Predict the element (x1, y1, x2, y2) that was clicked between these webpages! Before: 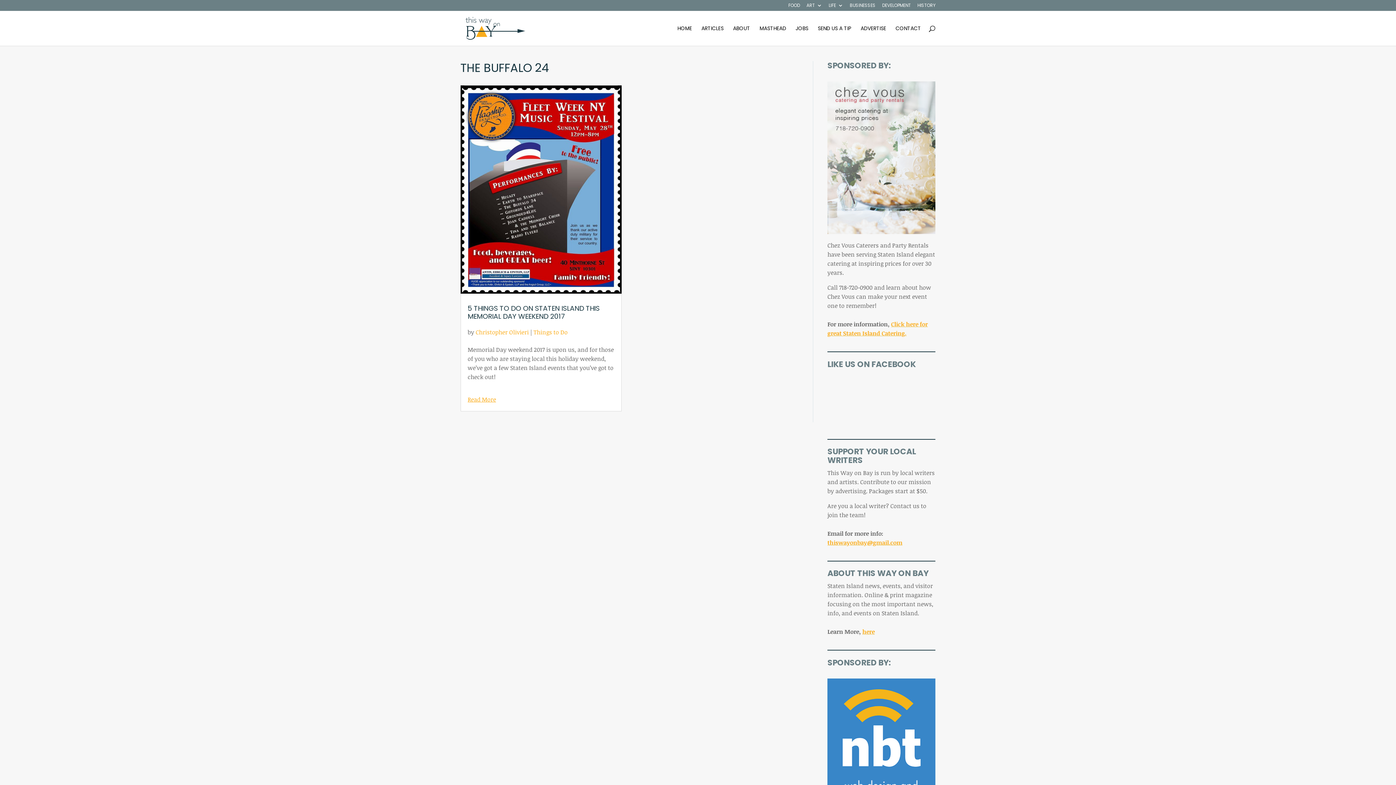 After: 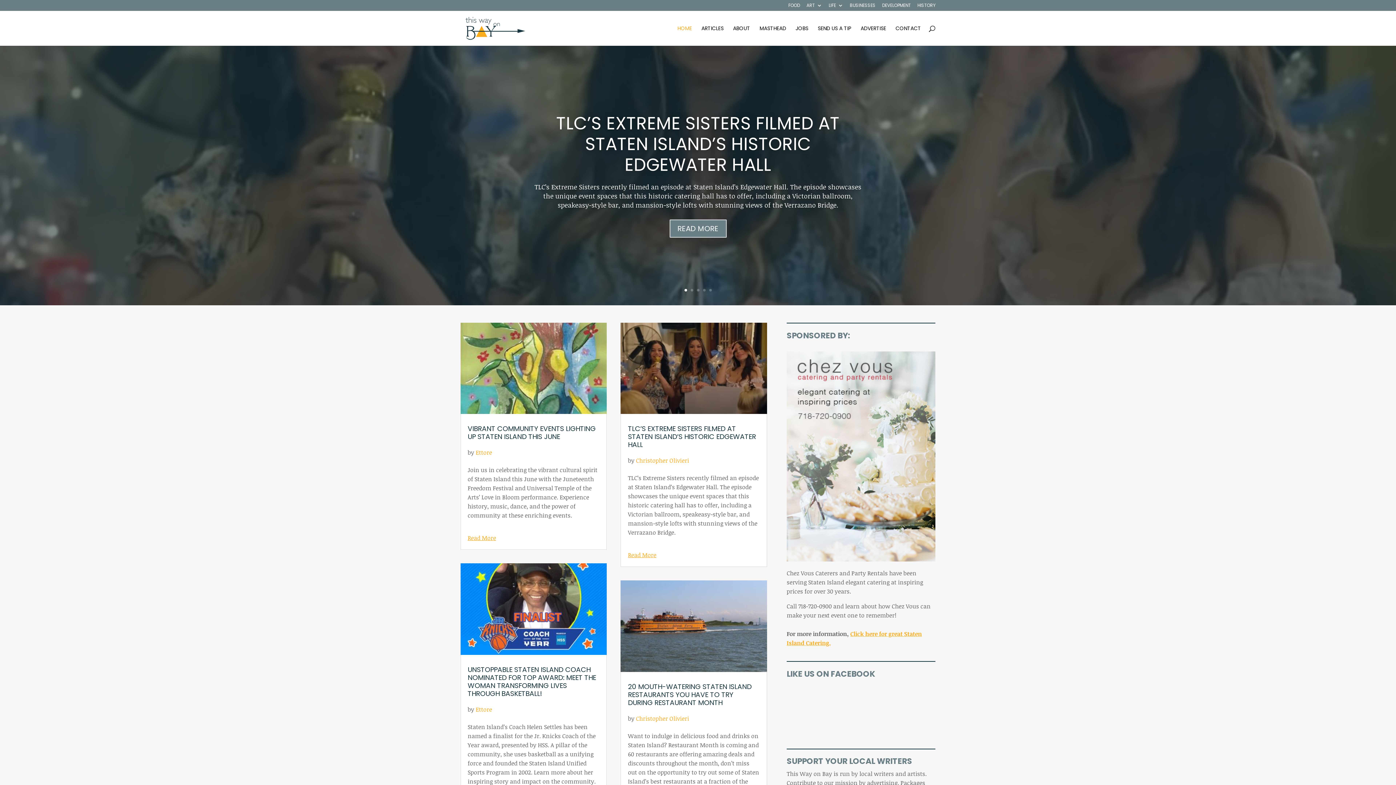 Action: bbox: (462, 23, 532, 32)